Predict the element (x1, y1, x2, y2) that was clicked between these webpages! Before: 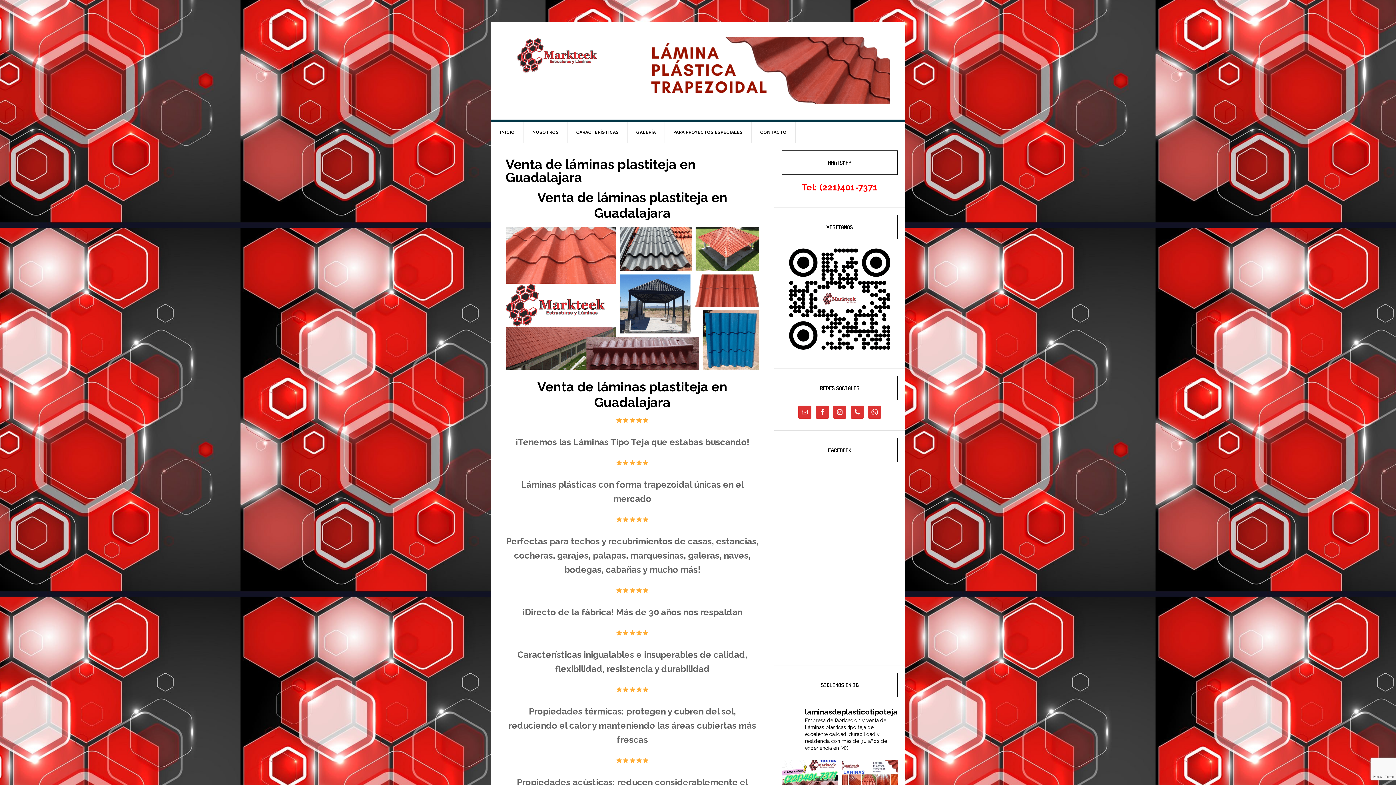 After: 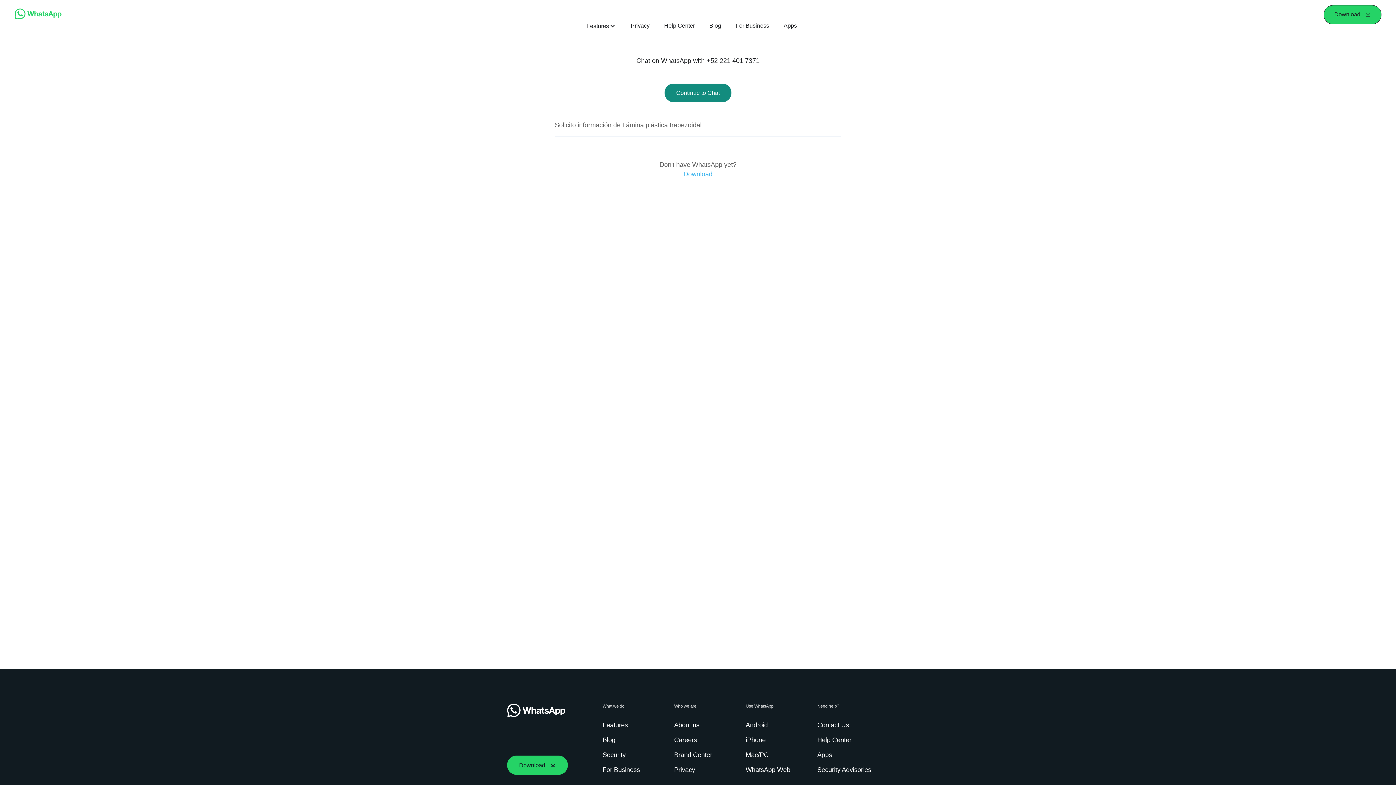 Action: label: Tel: (221)401-7371 bbox: (801, 182, 877, 192)